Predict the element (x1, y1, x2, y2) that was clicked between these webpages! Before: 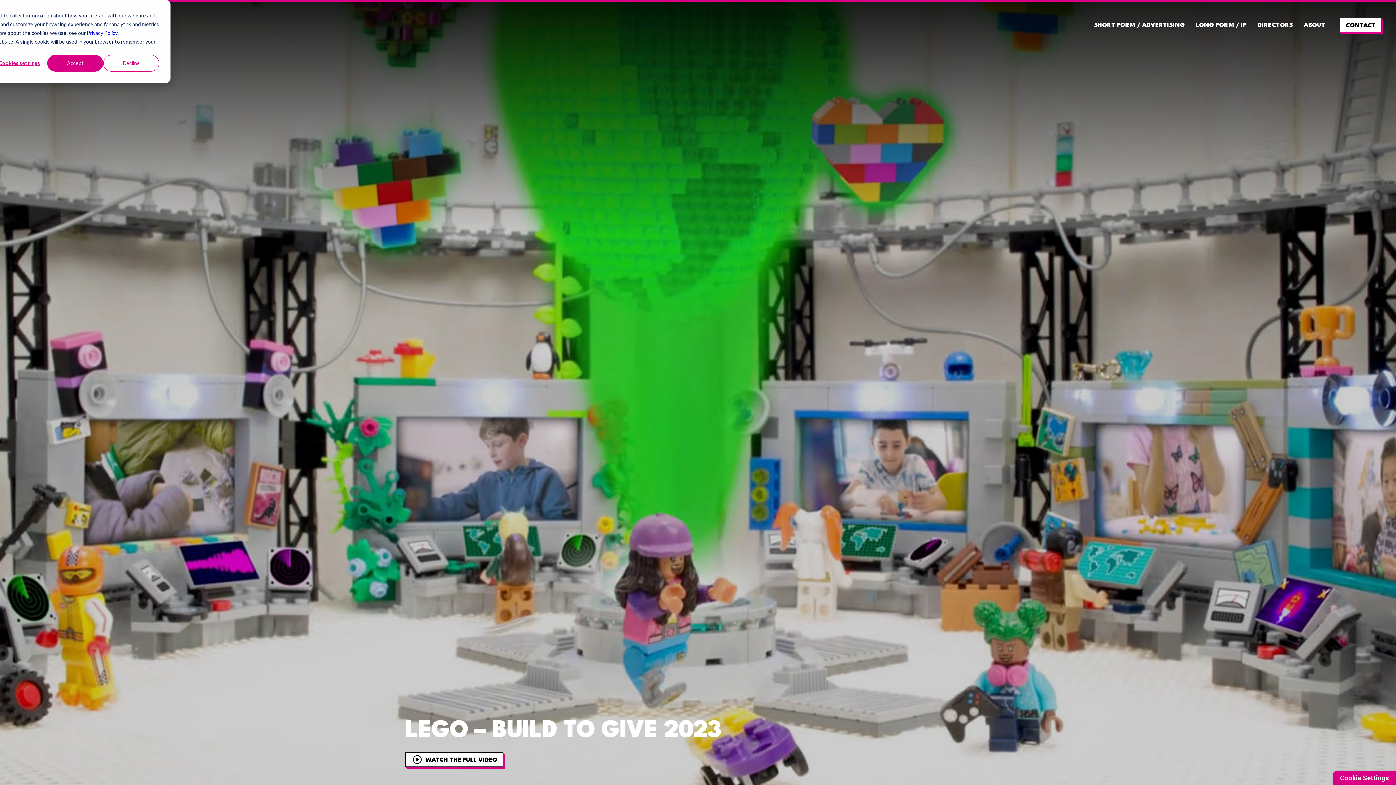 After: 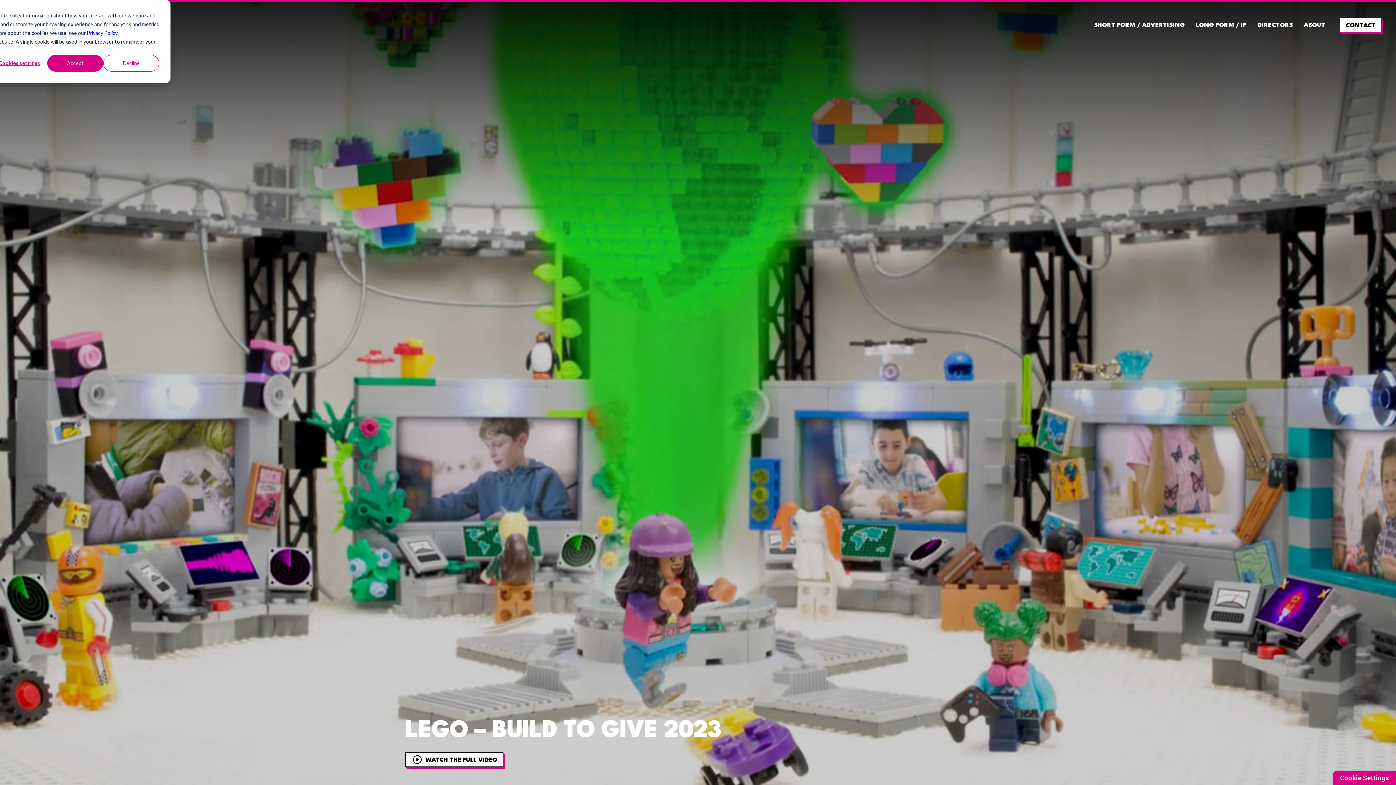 Action: bbox: (86, 28, 117, 37) label: Privacy Policy